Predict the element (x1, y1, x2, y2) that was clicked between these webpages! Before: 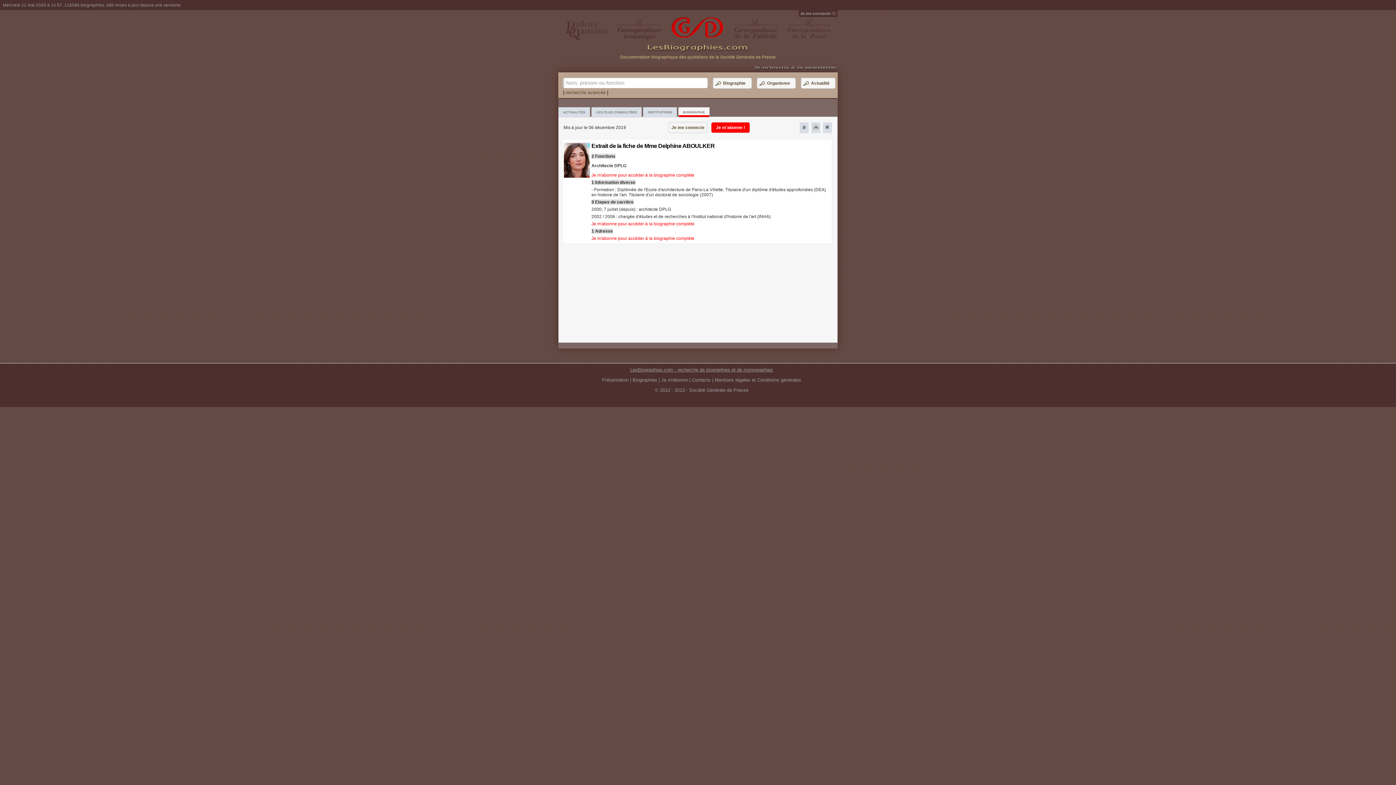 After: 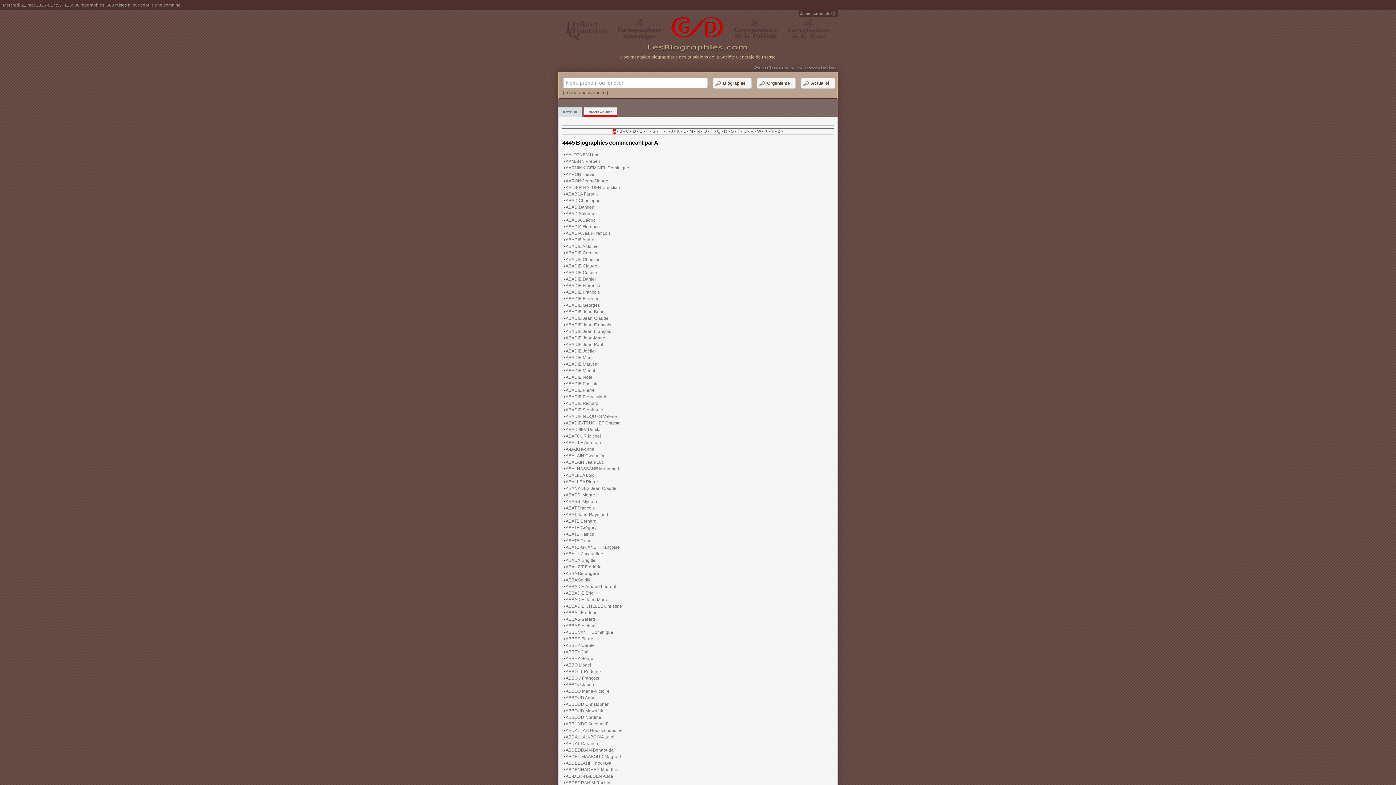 Action: bbox: (632, 377, 657, 382) label: Biographies